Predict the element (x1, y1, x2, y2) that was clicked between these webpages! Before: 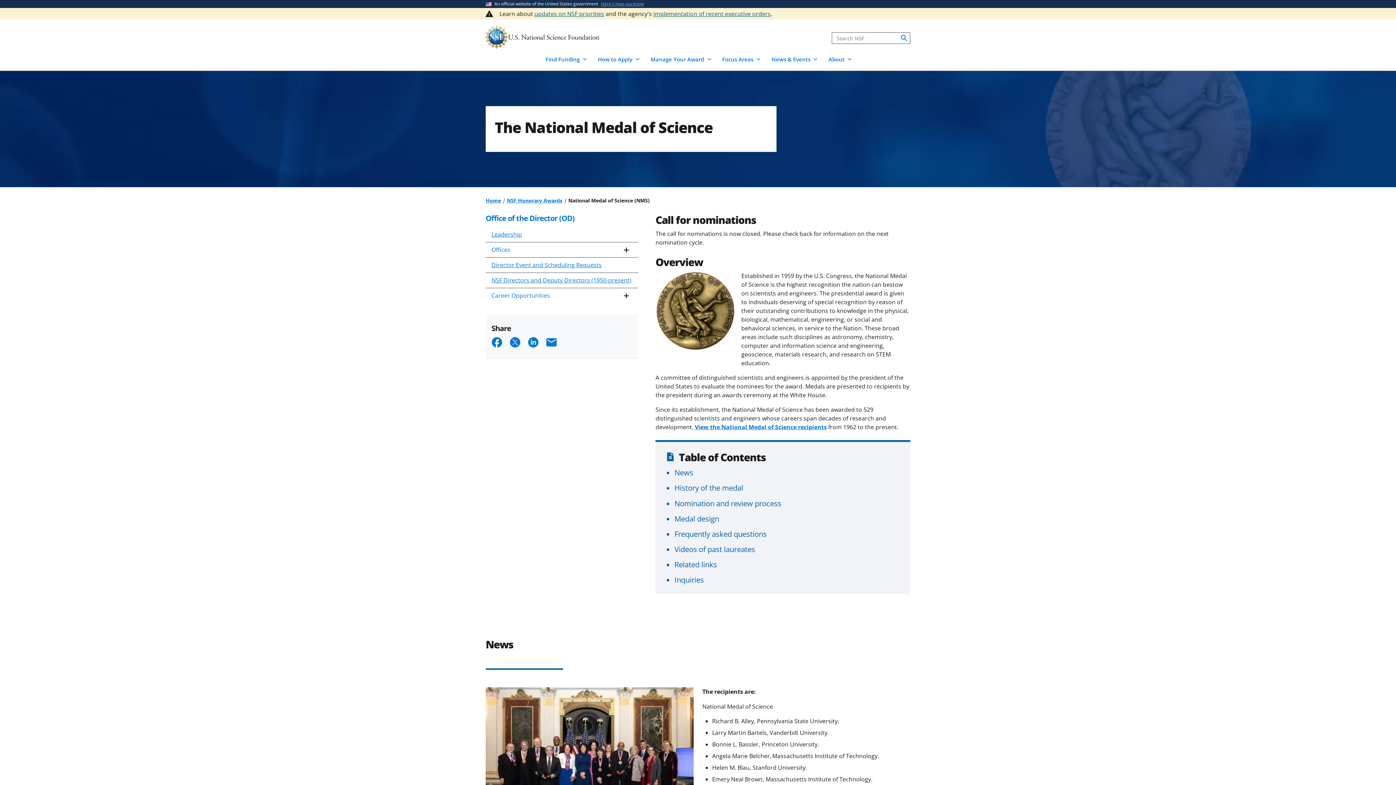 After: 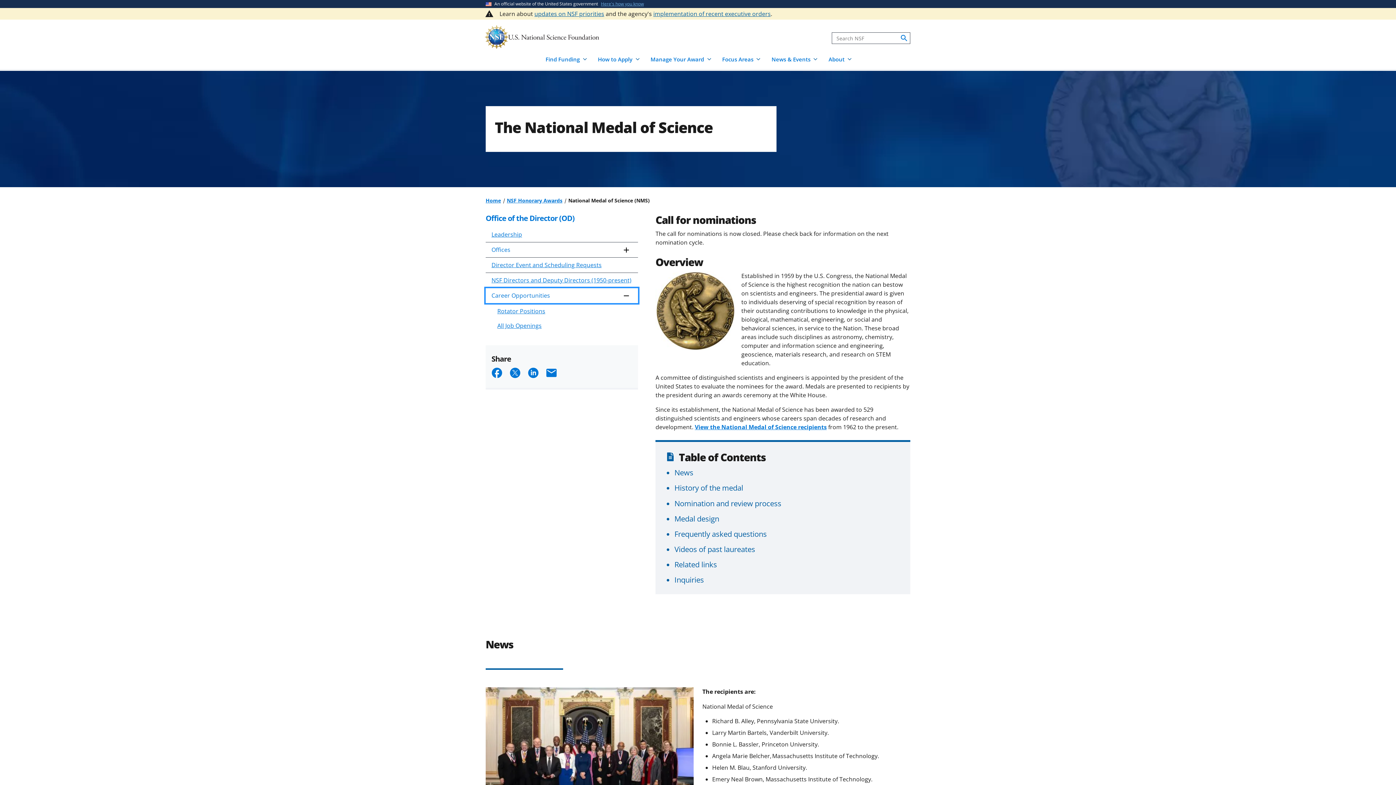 Action: bbox: (485, 288, 638, 303) label: Career Opportunities